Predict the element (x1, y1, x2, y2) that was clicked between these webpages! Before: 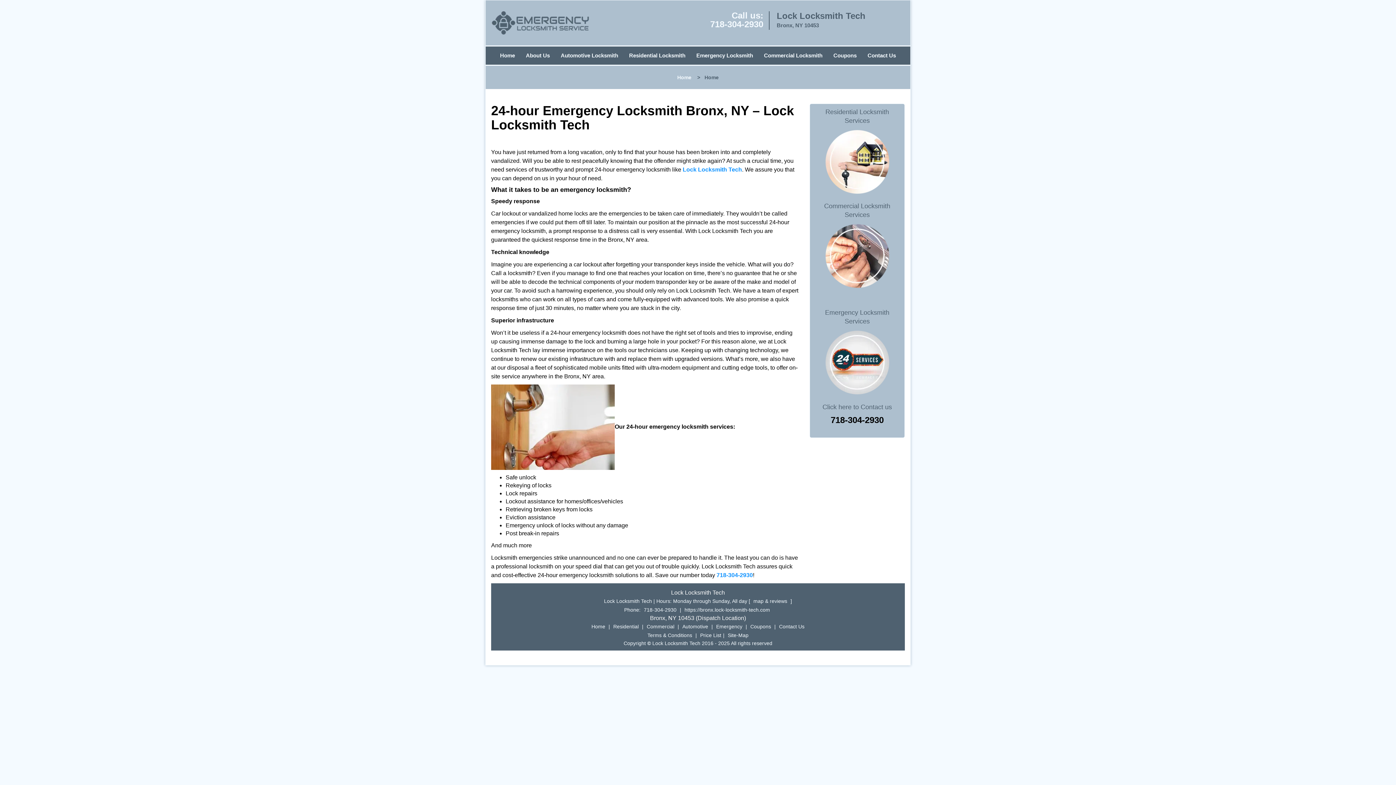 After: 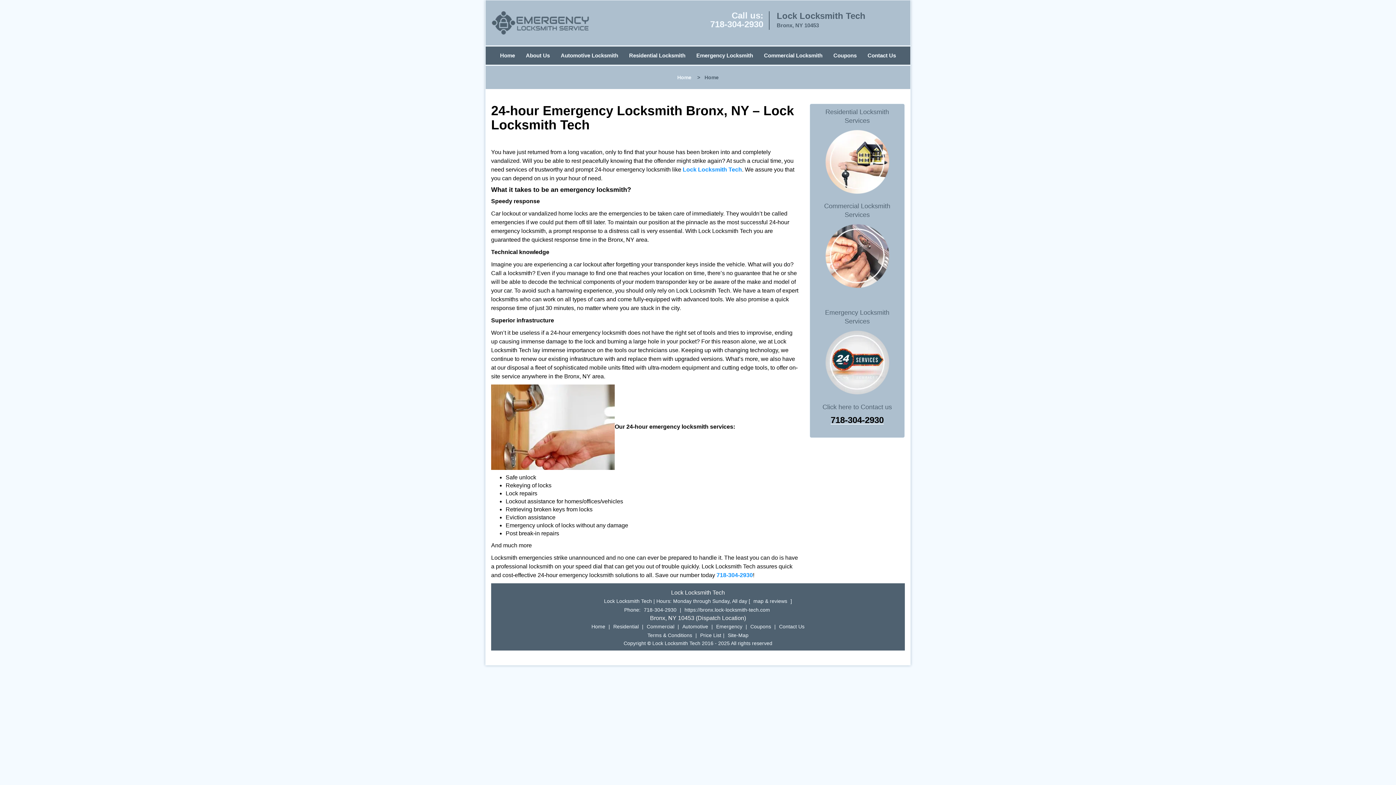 Action: bbox: (830, 412, 884, 425) label: 718-304-2930